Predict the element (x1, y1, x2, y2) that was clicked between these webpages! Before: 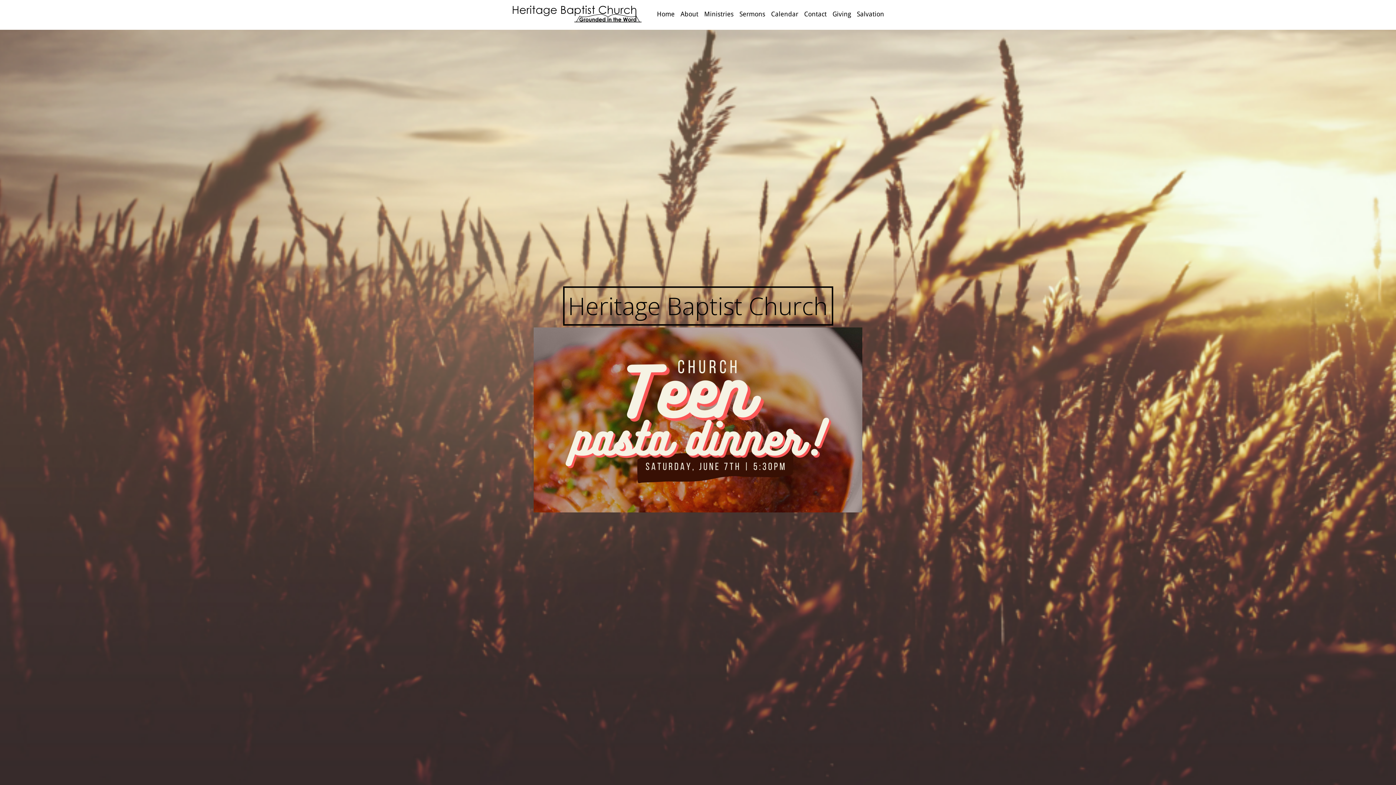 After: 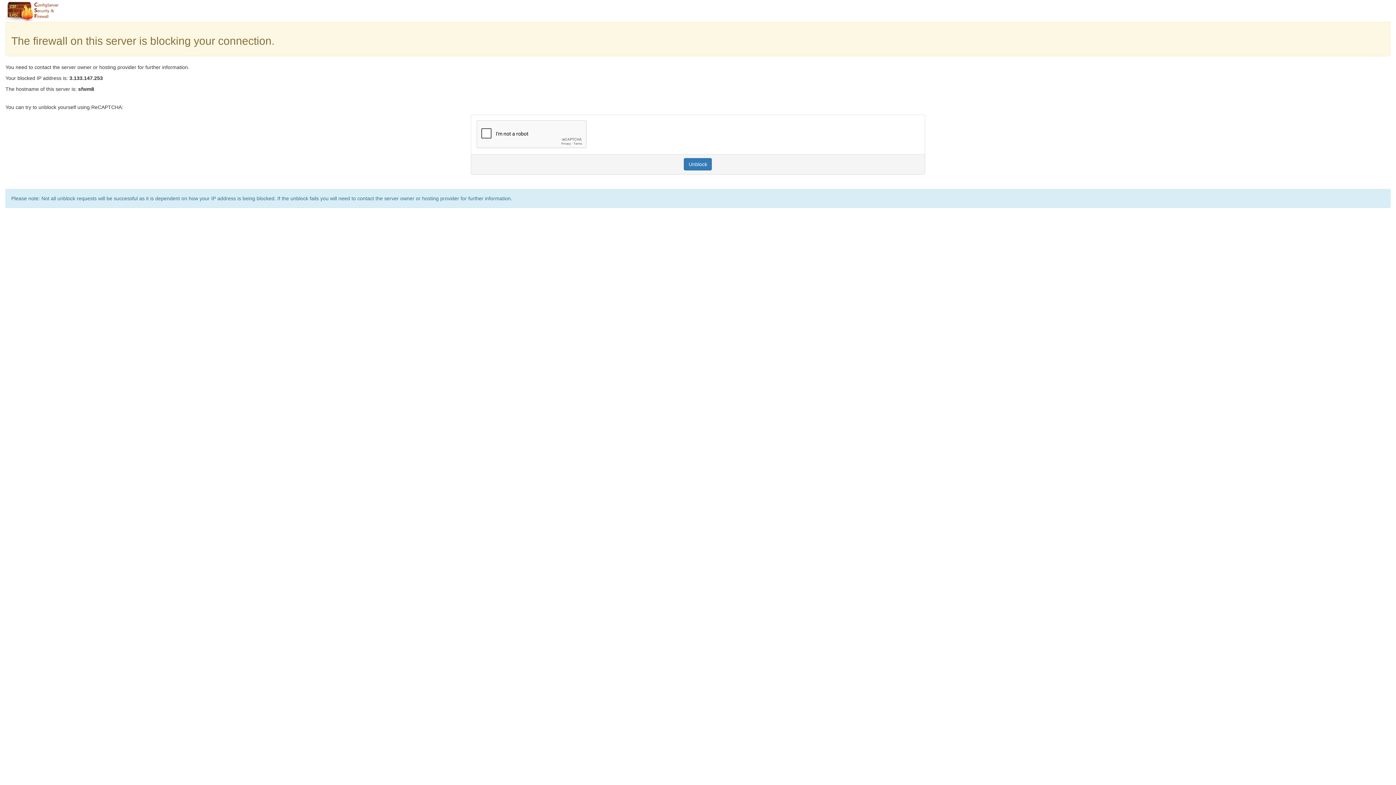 Action: bbox: (854, 10, 886, 21) label: Salvation